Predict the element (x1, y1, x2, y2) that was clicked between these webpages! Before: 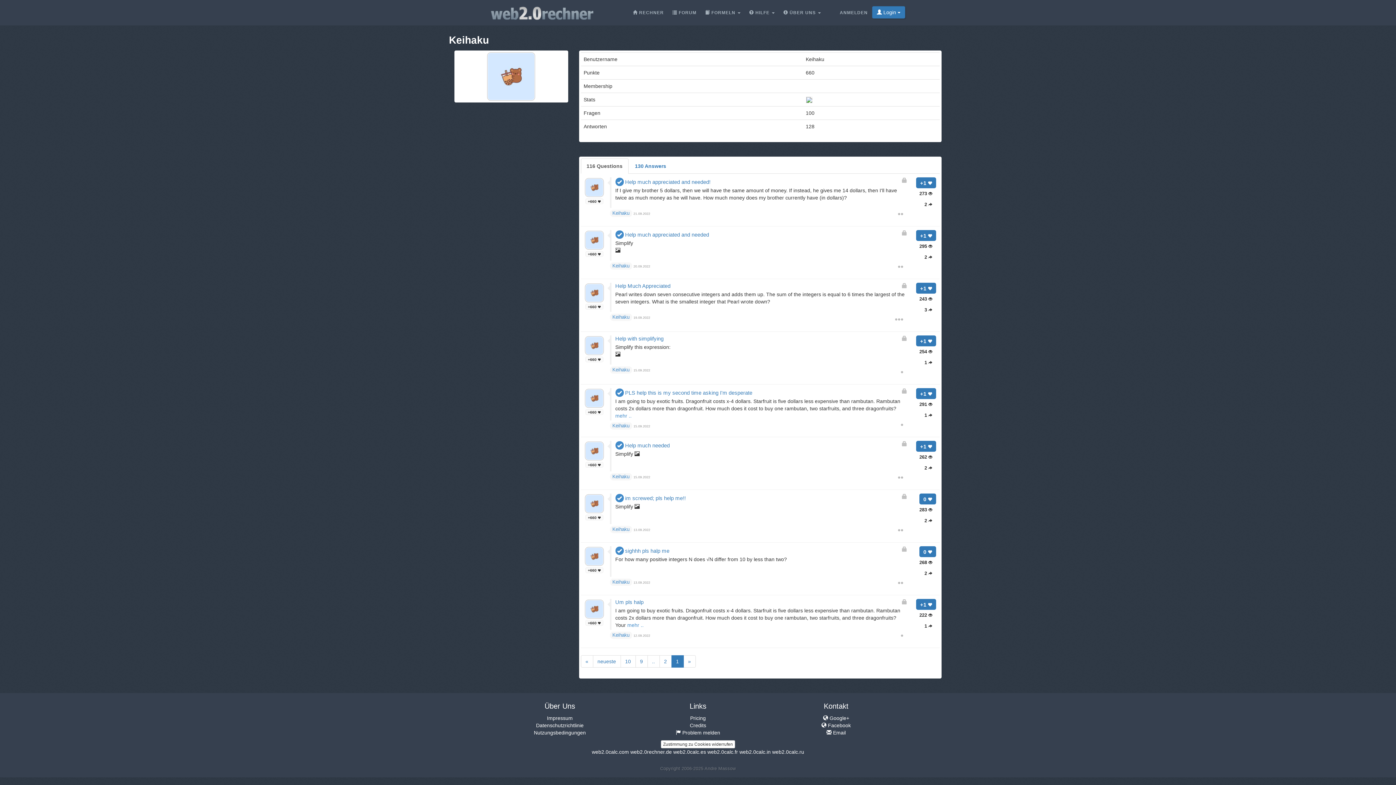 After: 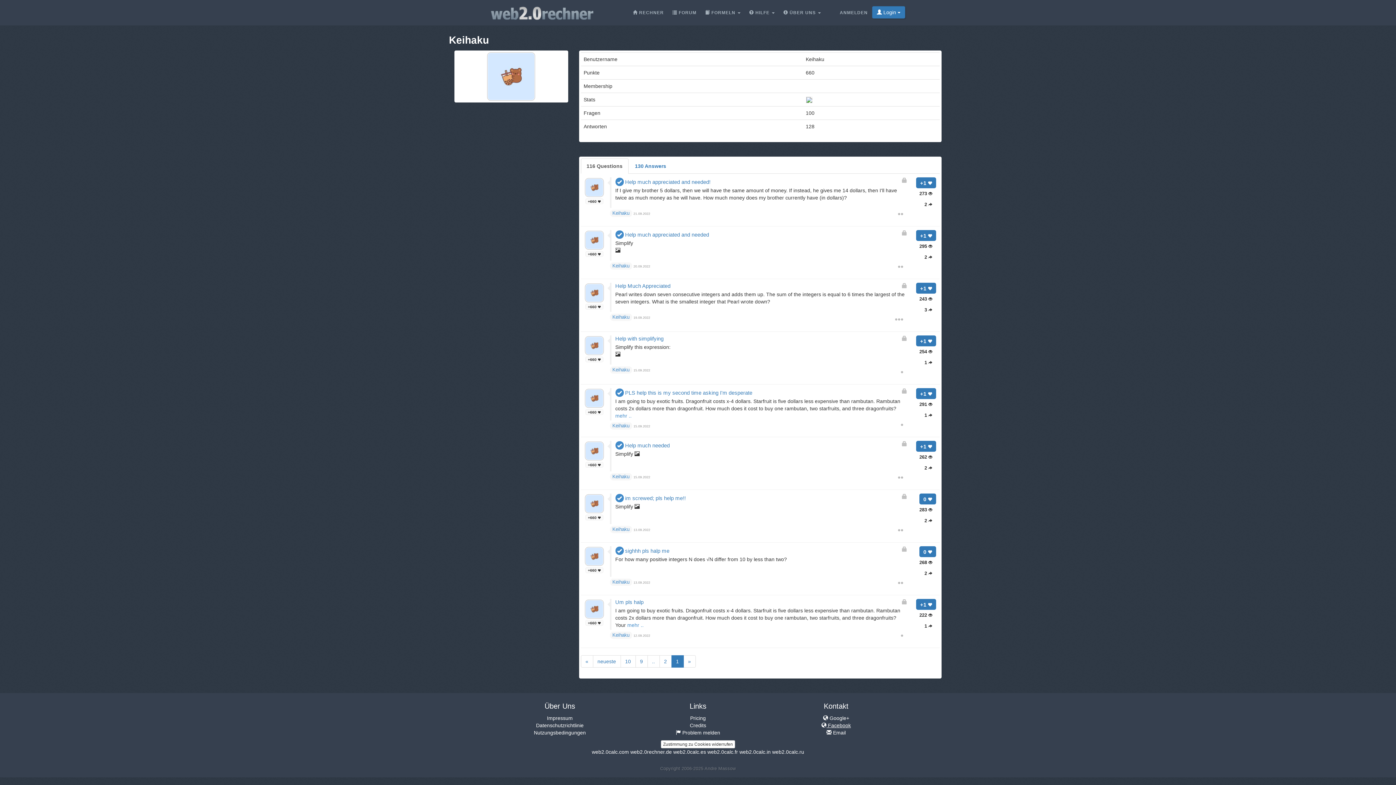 Action: bbox: (821, 722, 851, 728) label:  Facebook